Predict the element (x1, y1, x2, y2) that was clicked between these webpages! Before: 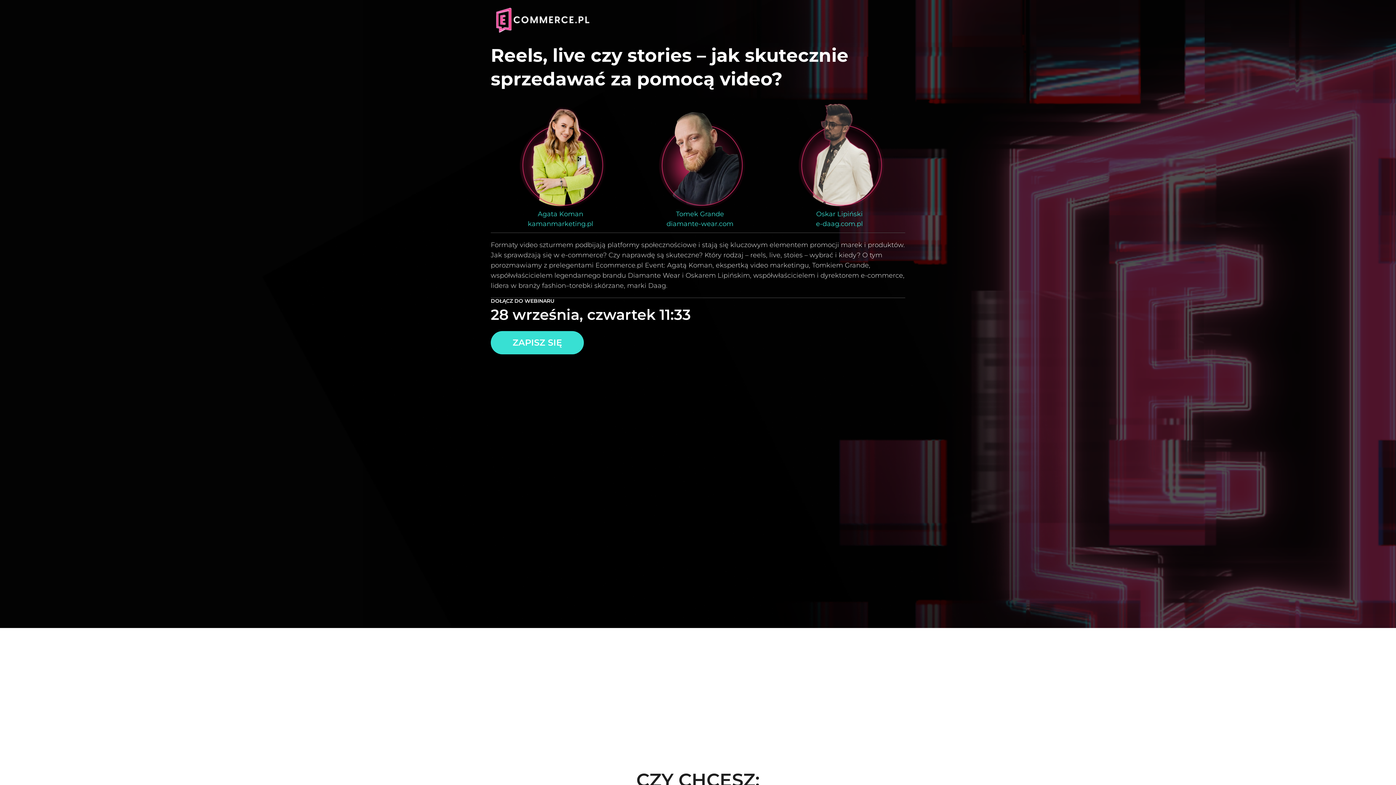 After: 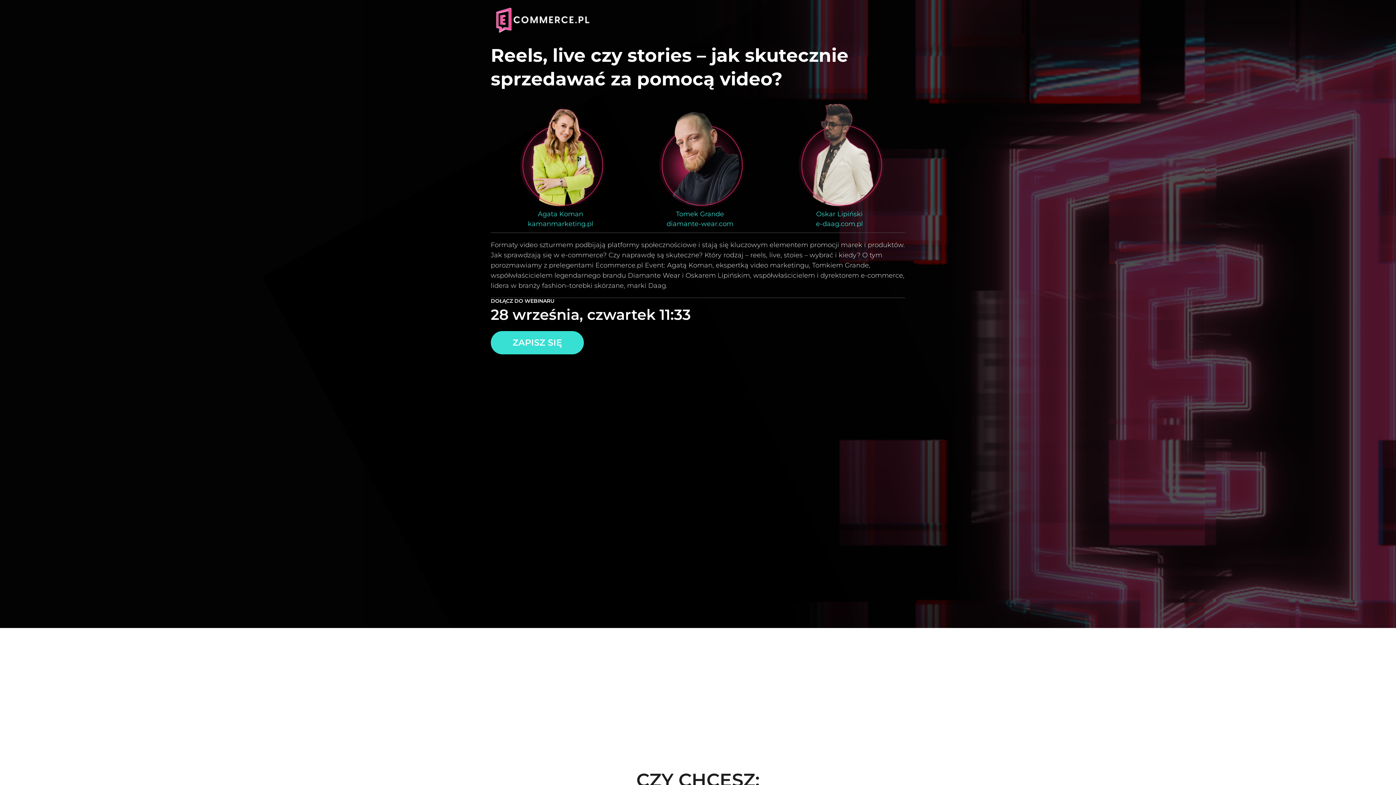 Action: label: Oskar Lipiński
e-daag.com.pl bbox: (816, 209, 863, 229)